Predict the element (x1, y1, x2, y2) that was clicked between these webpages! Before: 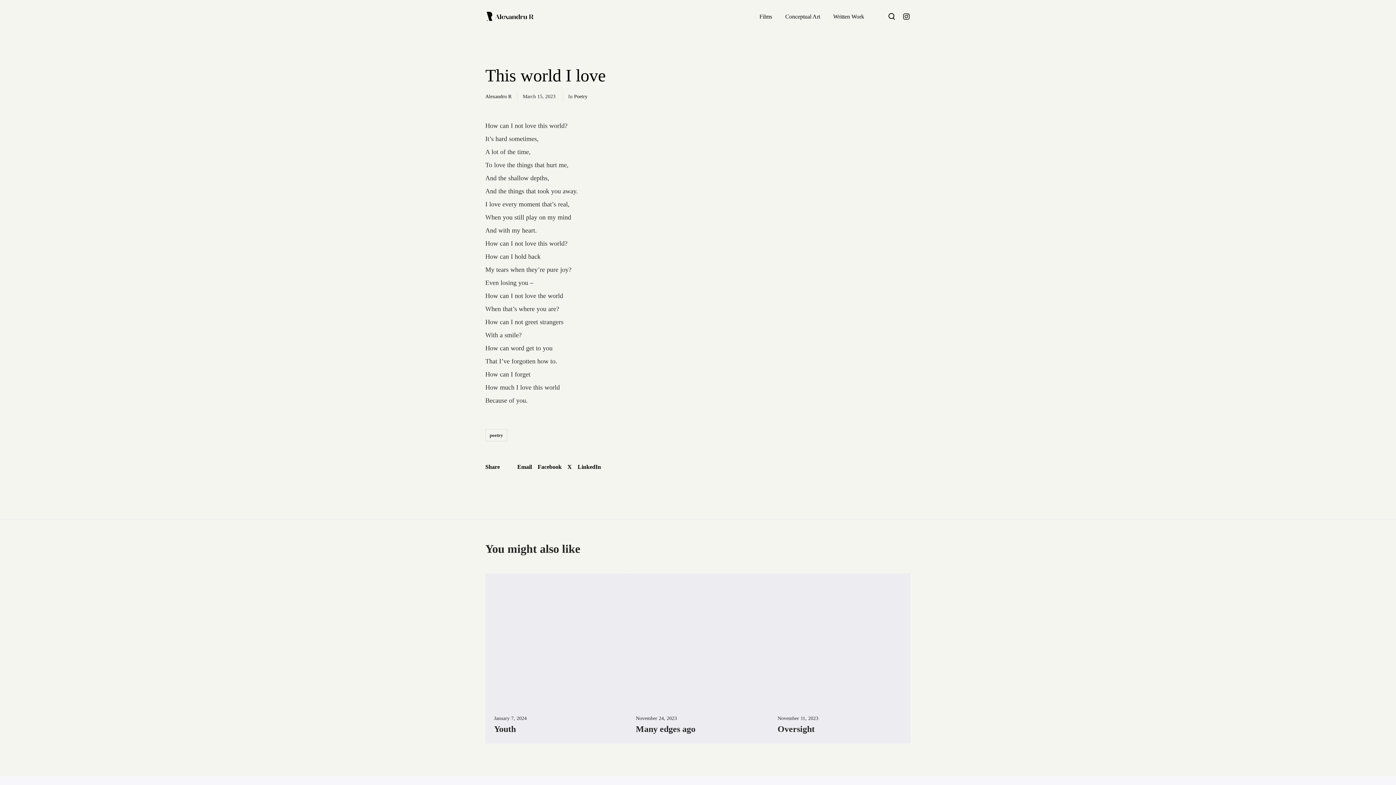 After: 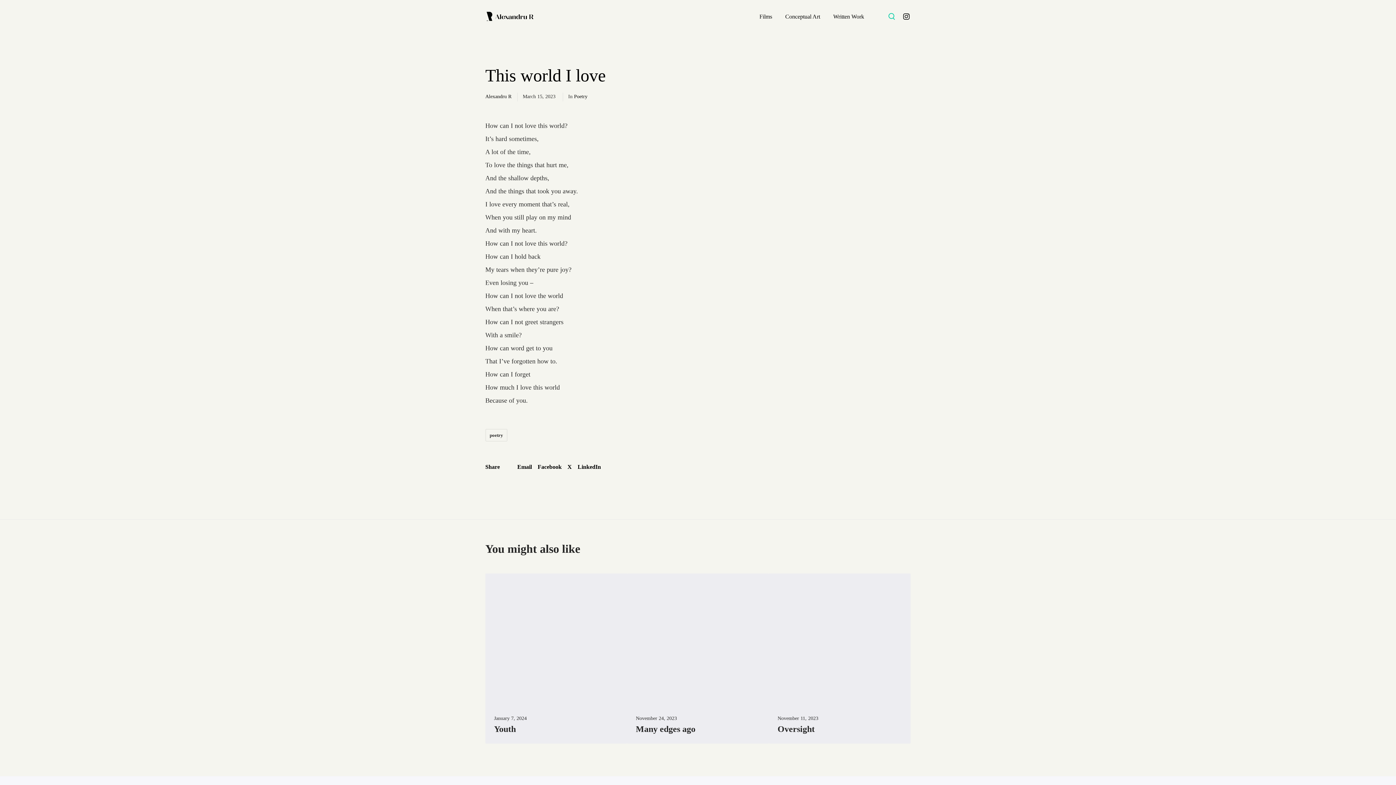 Action: label: Toggle search modal bbox: (887, 12, 896, 20)